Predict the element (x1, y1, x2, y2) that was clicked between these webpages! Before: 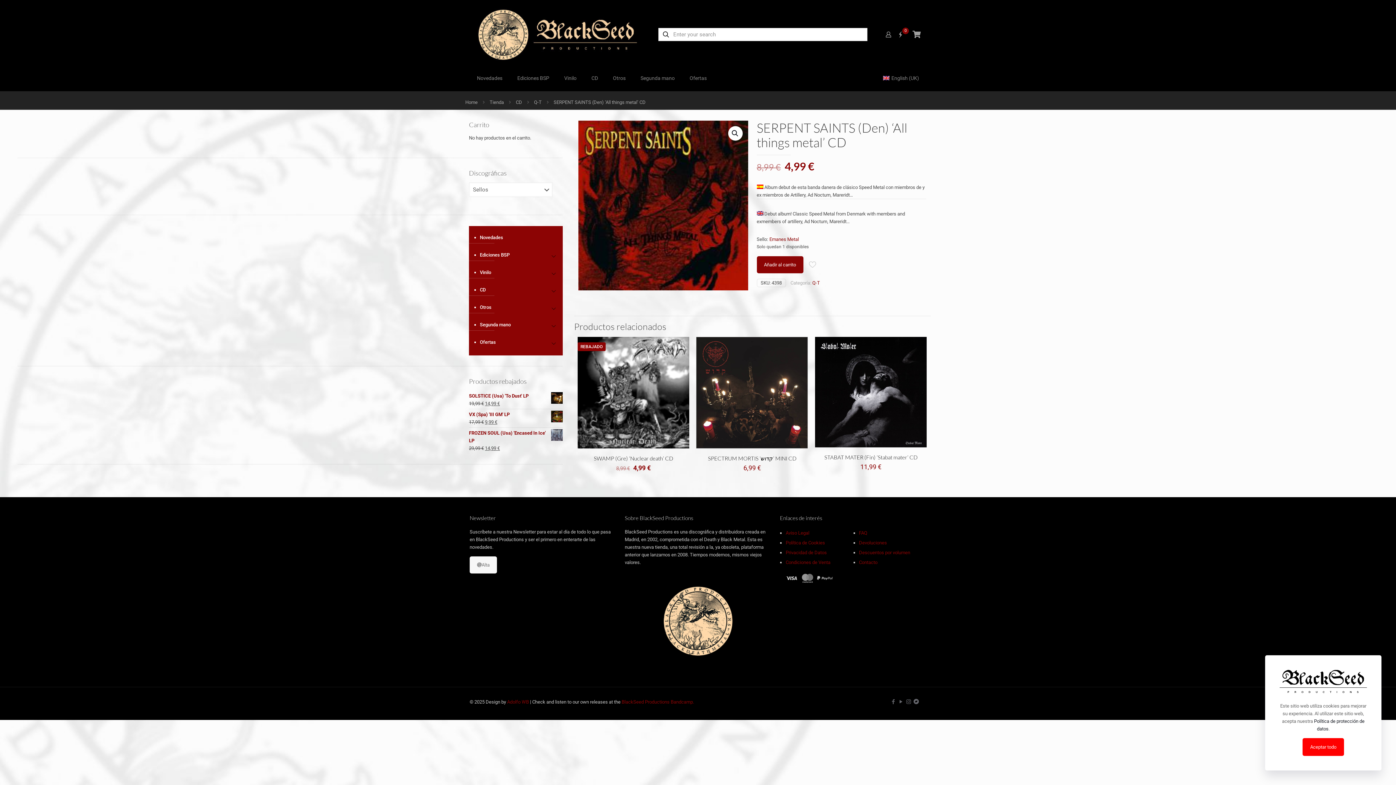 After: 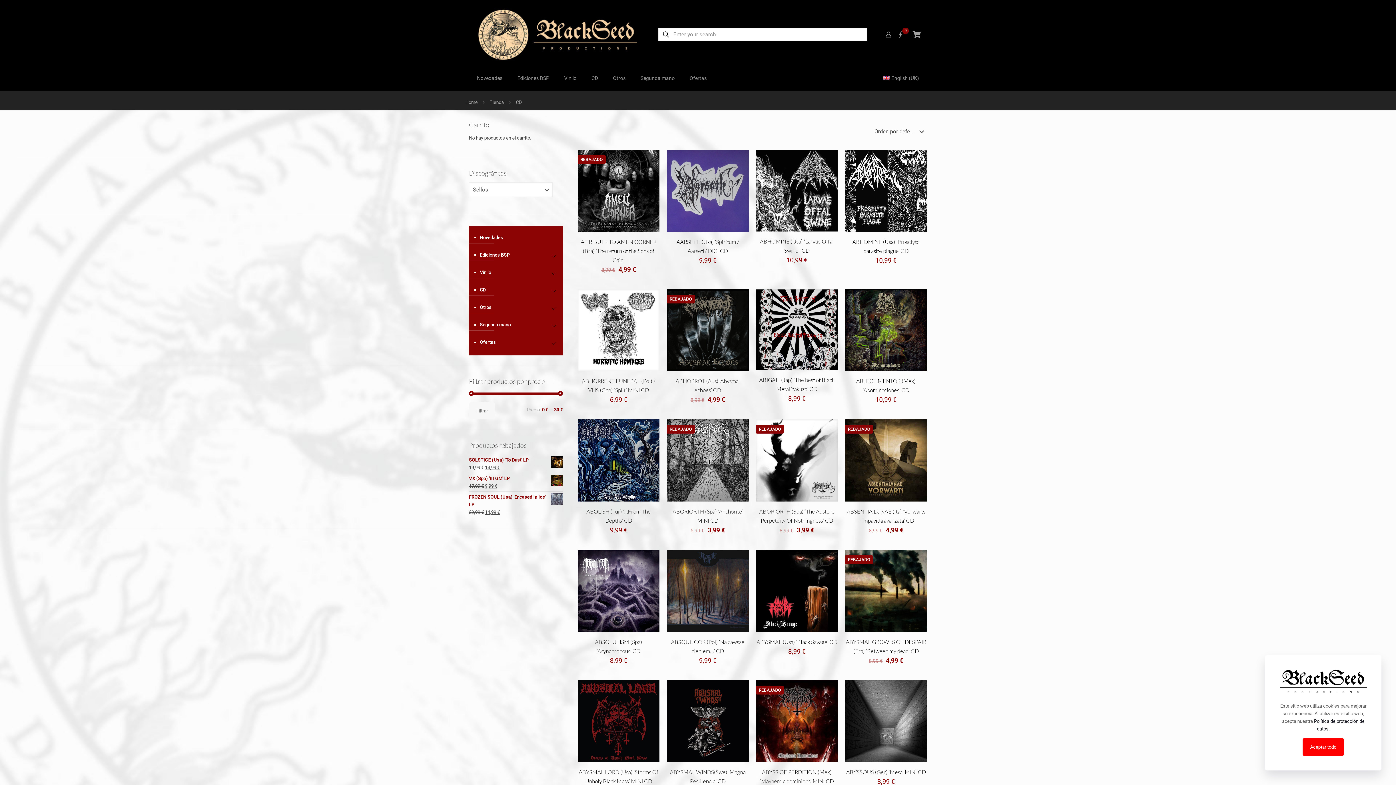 Action: bbox: (480, 284, 488, 296) label: CD